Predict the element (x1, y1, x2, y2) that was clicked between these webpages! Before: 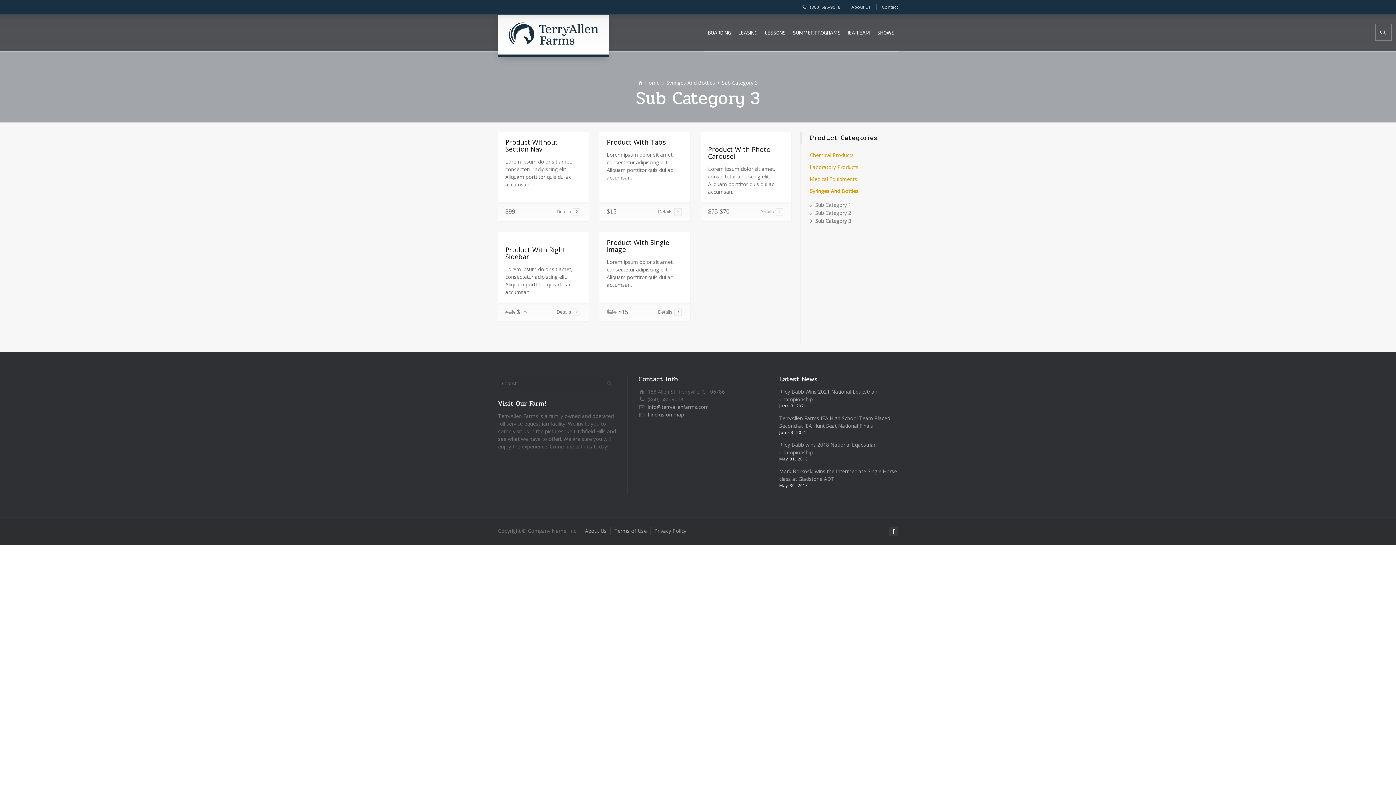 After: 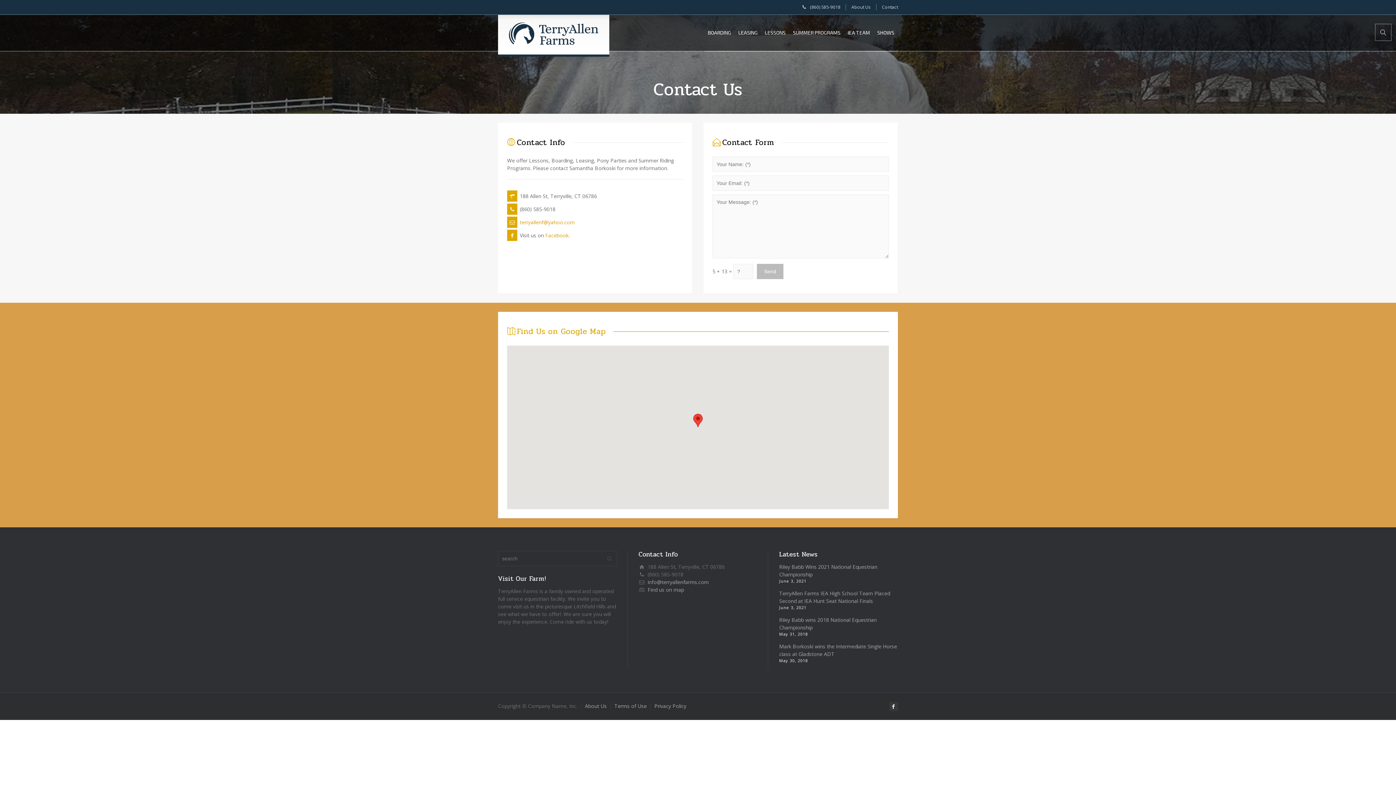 Action: bbox: (876, 4, 898, 10) label: Contact